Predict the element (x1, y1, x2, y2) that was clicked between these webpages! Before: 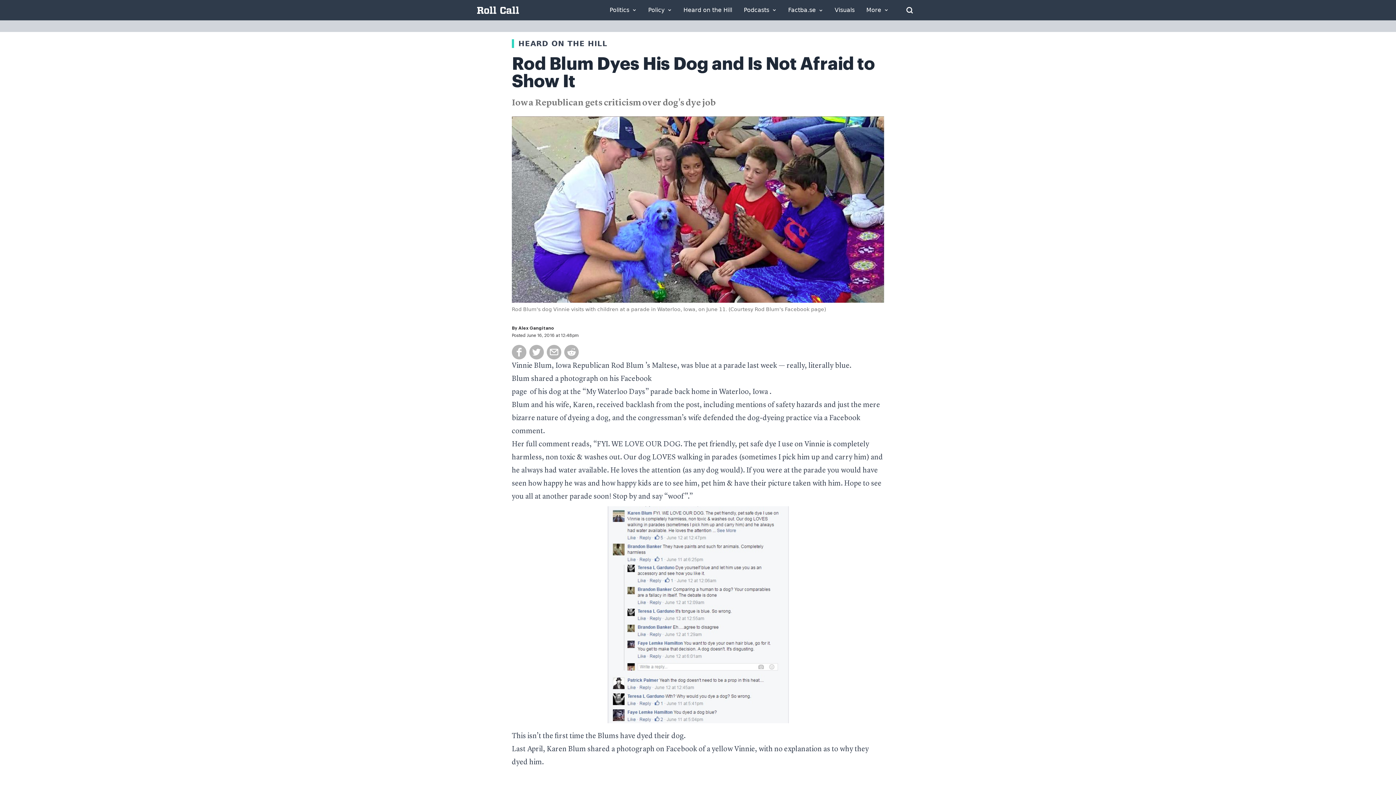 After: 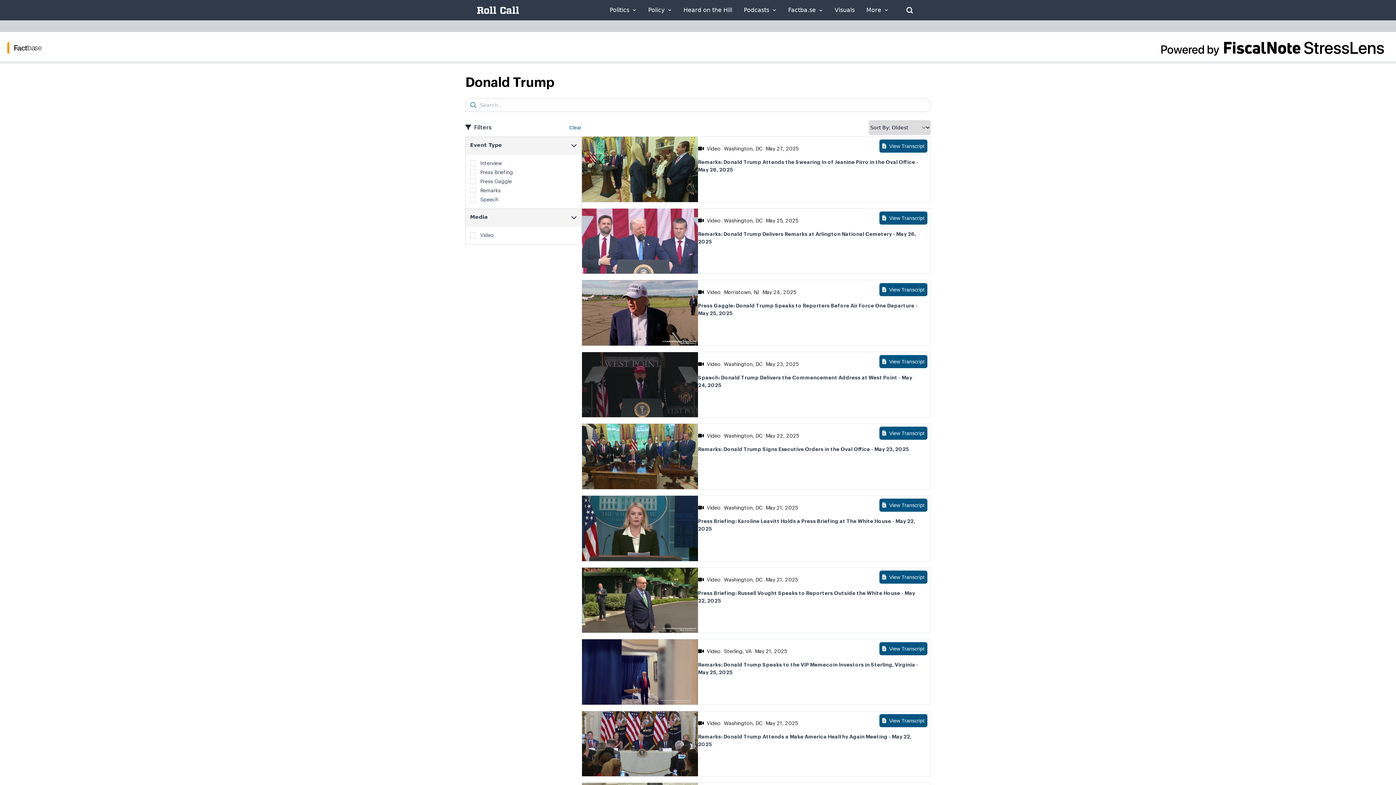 Action: label: Factba.se bbox: (788, 7, 823, 13)